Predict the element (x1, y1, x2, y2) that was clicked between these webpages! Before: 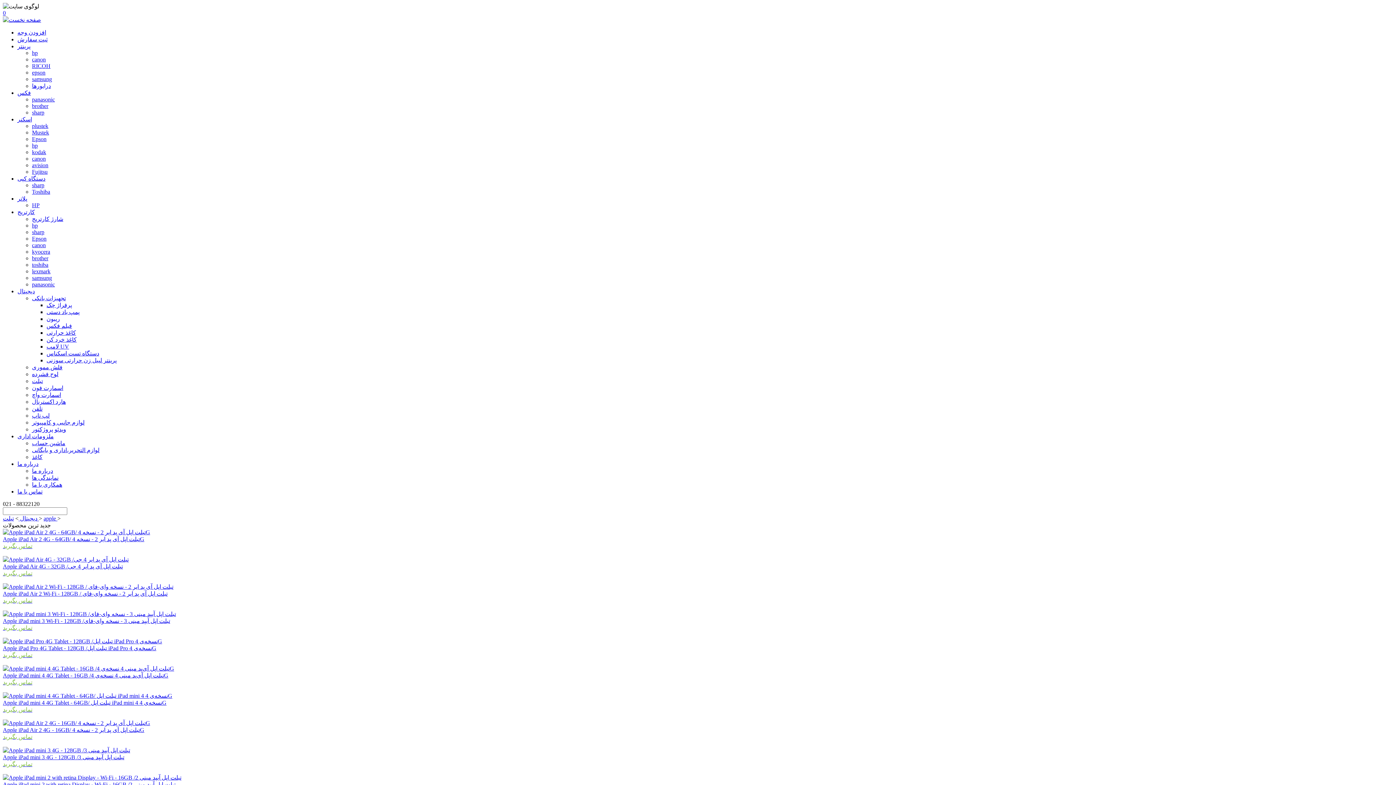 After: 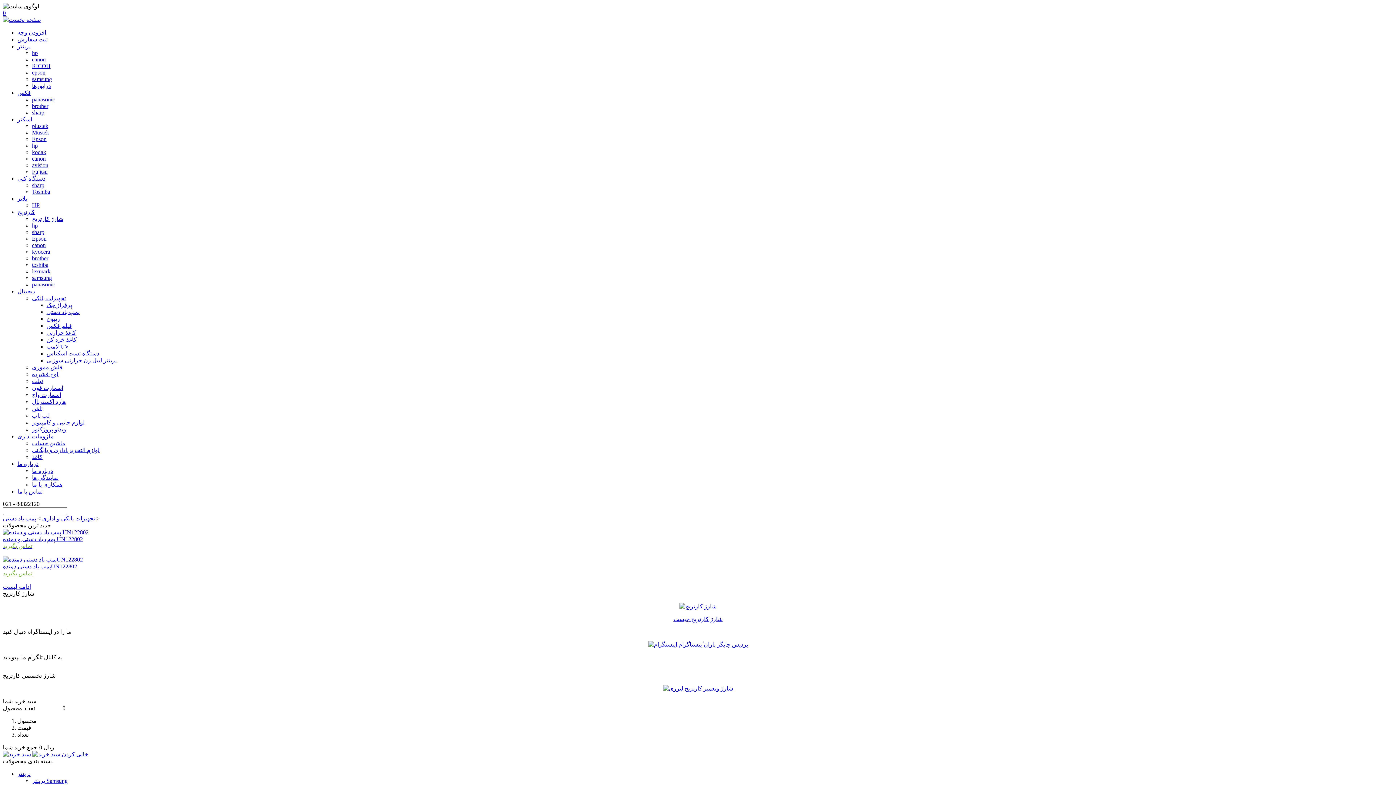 Action: bbox: (46, 309, 79, 315) label: پمپ باد دستی